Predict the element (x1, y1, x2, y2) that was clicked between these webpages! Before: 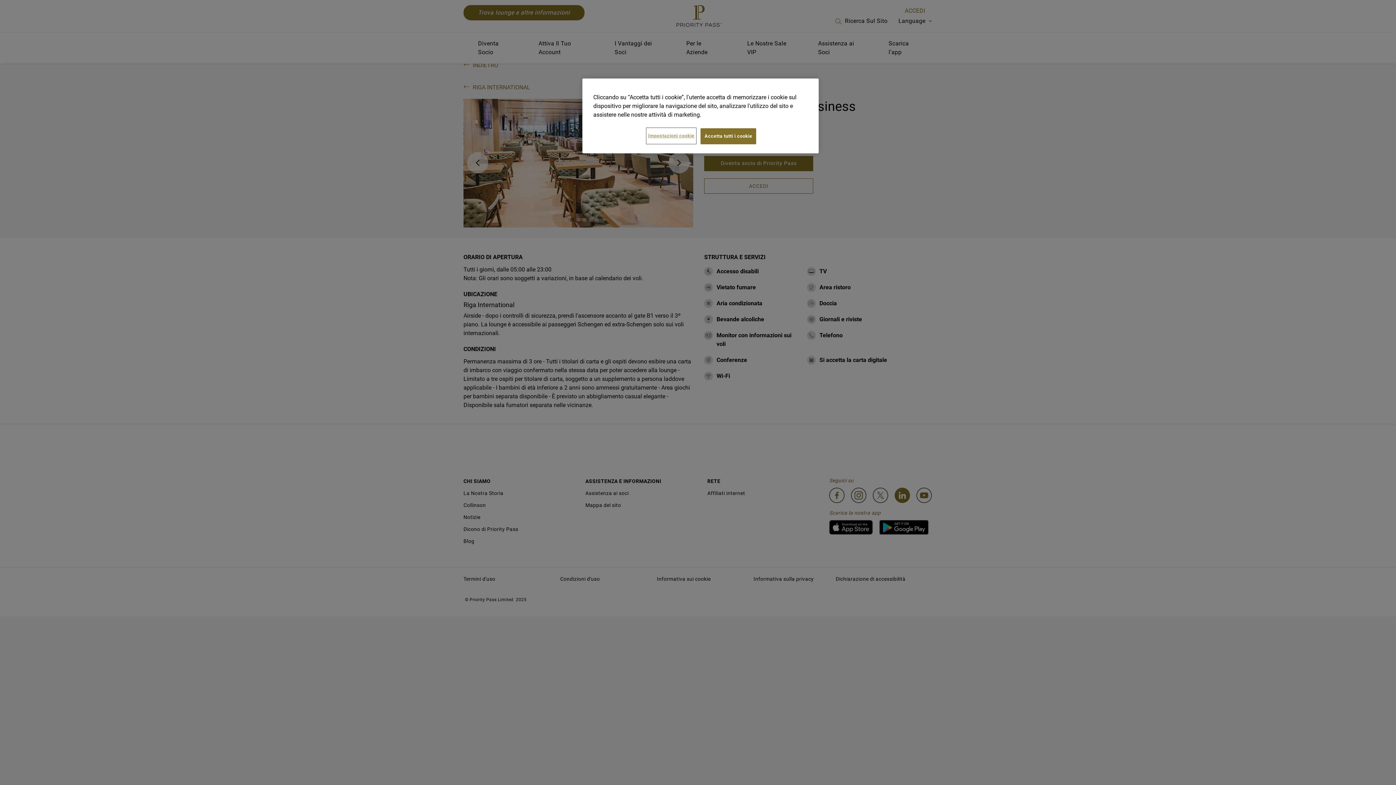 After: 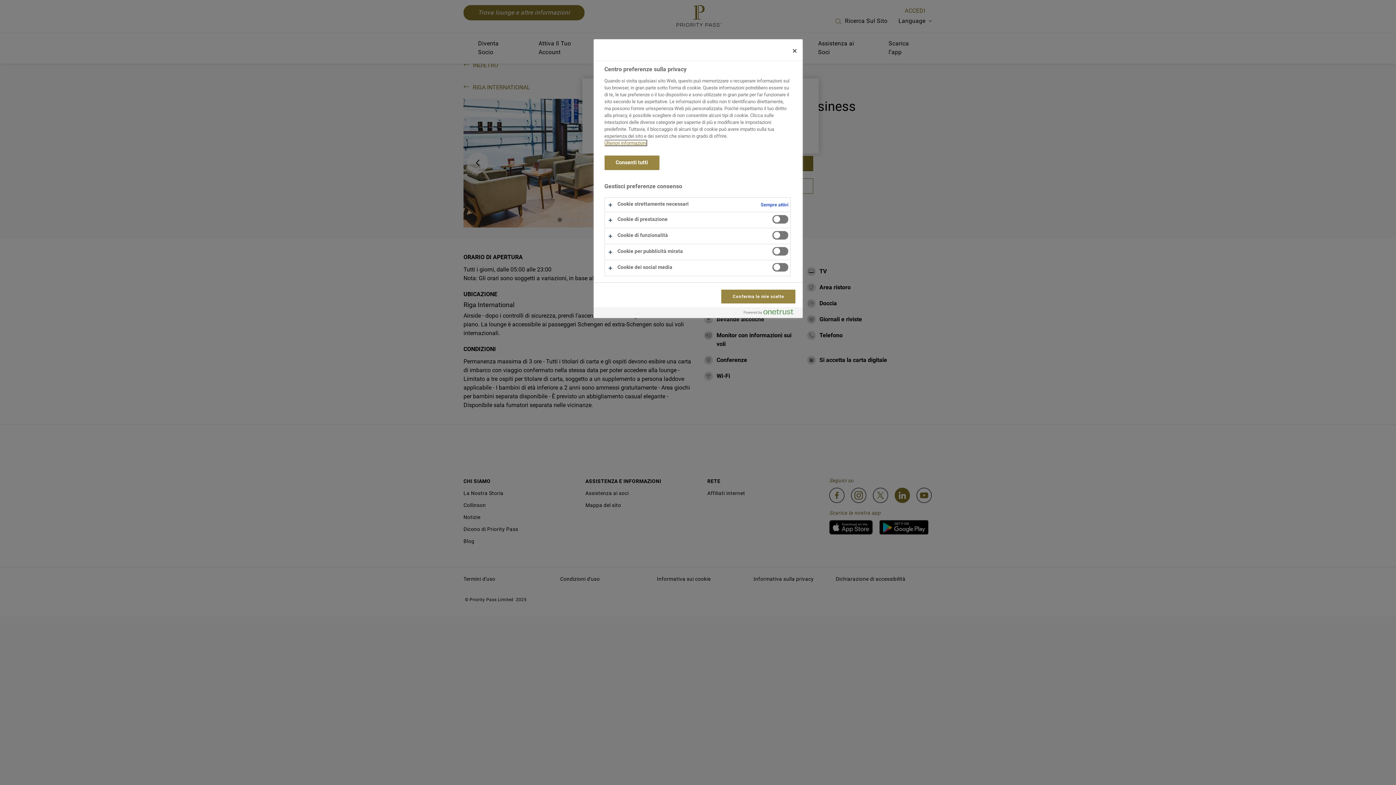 Action: label: Impostazioni cookie bbox: (646, 128, 696, 143)